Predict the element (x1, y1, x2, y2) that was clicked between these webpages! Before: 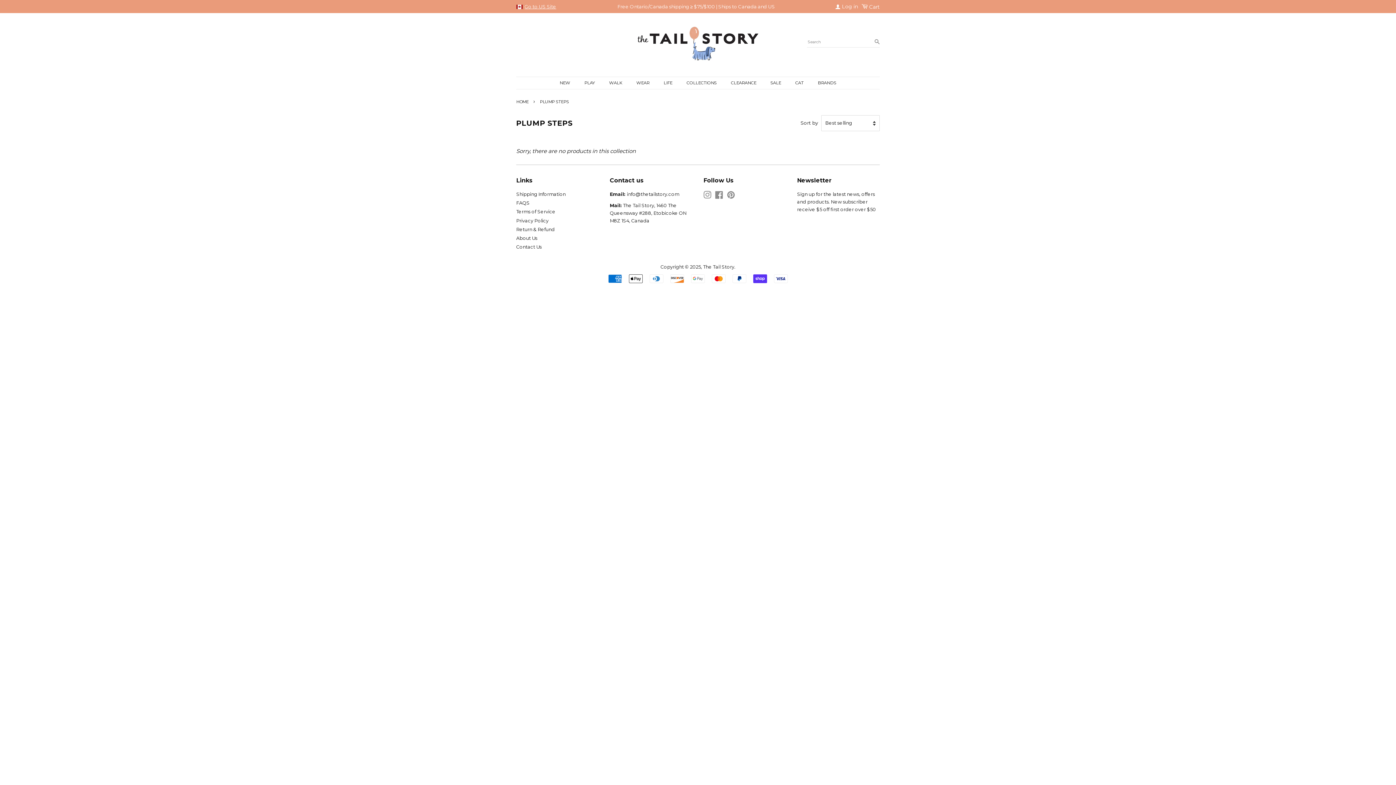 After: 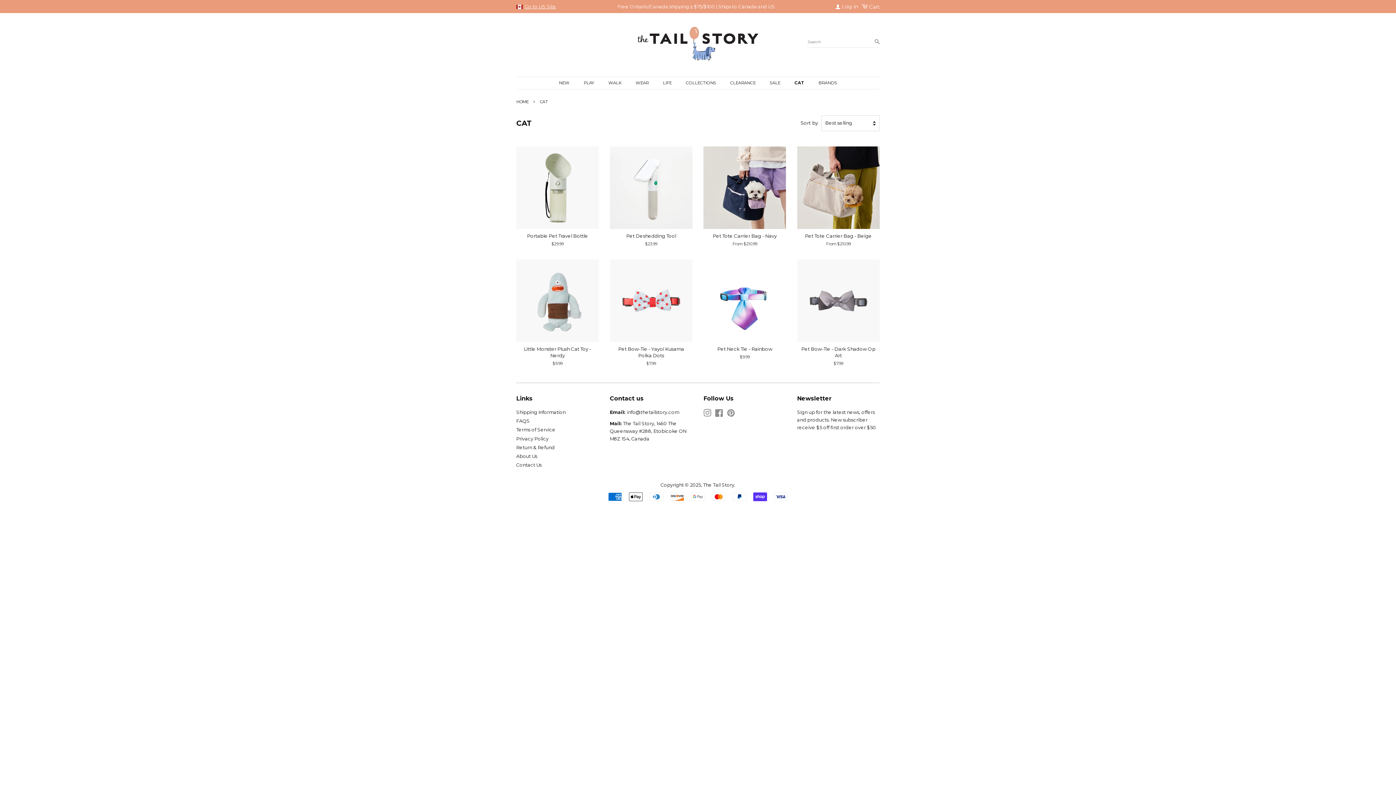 Action: bbox: (790, 77, 811, 89) label: CAT